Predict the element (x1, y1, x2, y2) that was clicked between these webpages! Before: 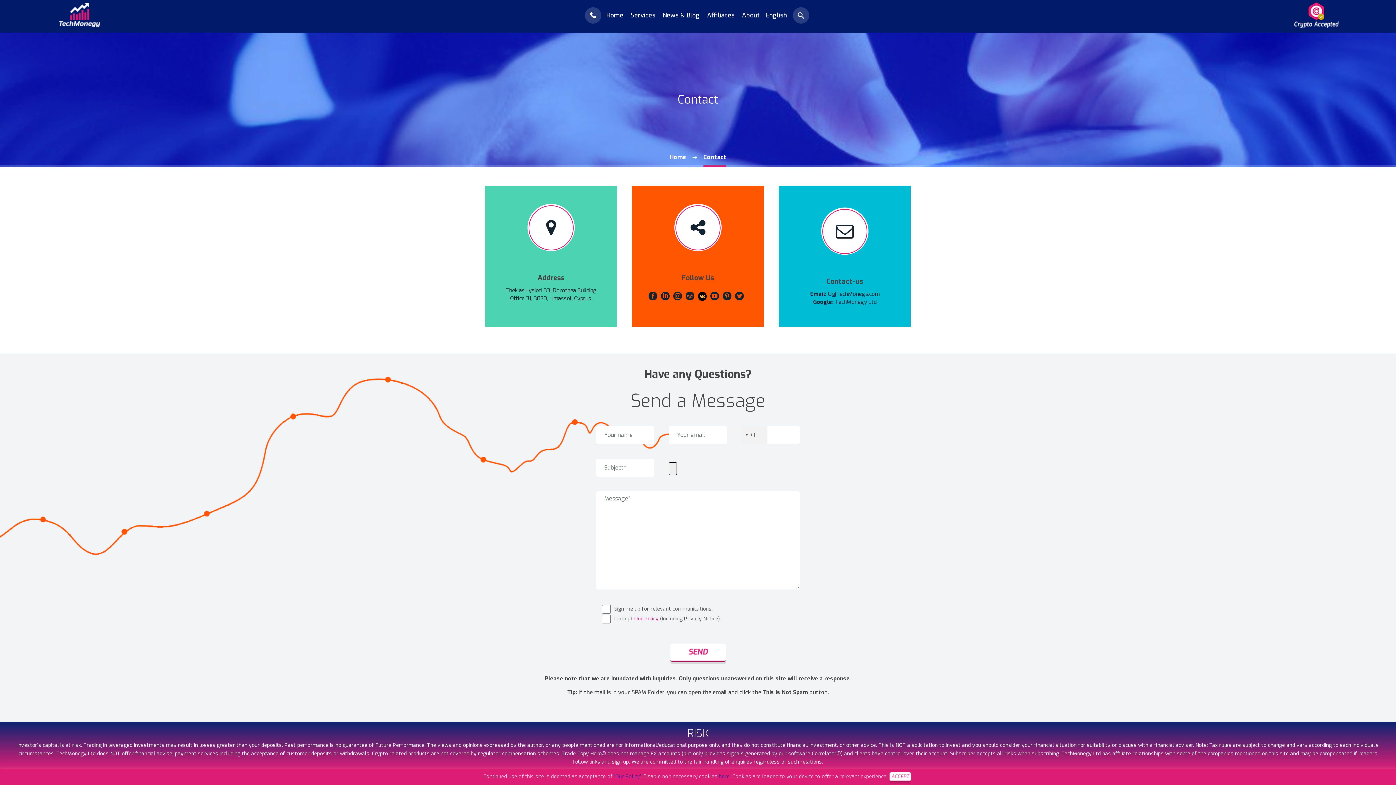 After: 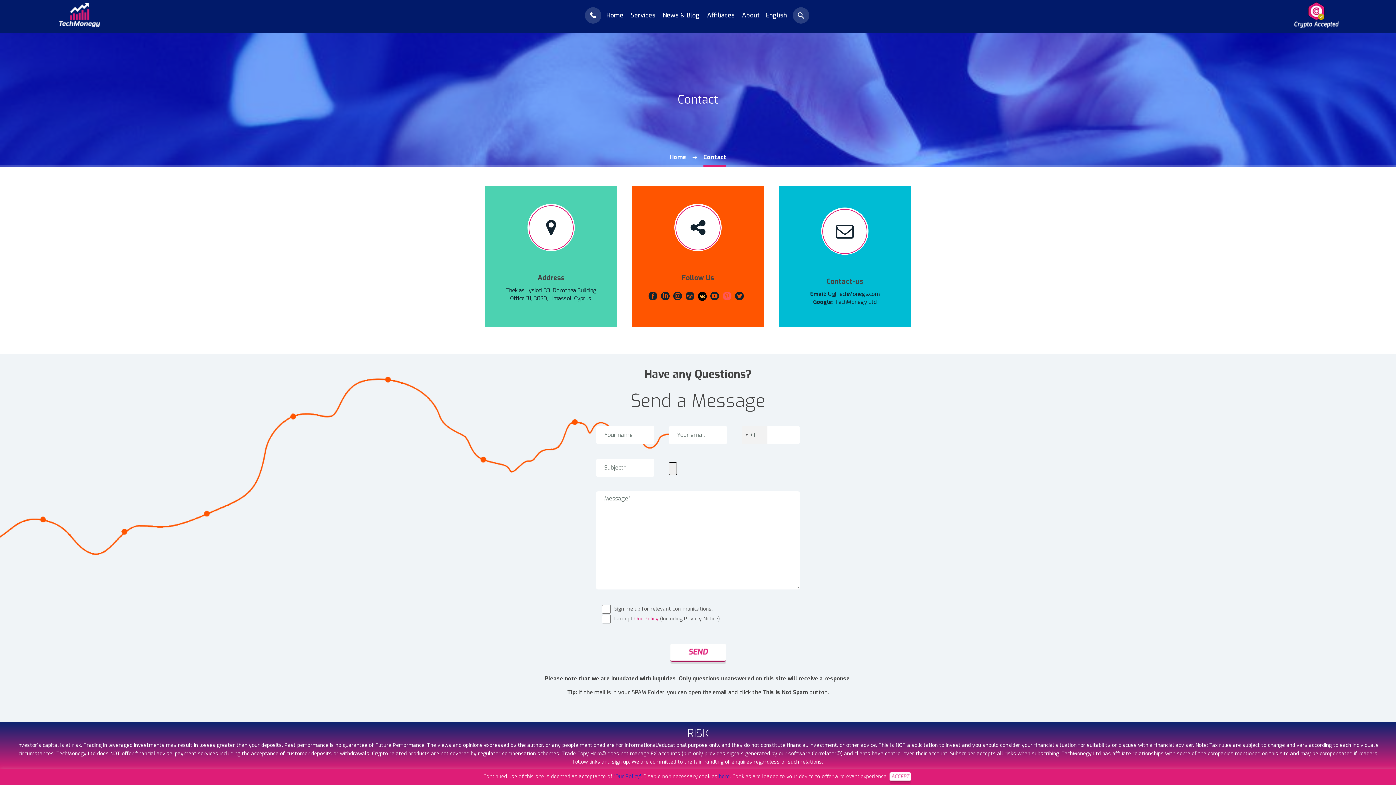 Action: bbox: (722, 292, 731, 300)